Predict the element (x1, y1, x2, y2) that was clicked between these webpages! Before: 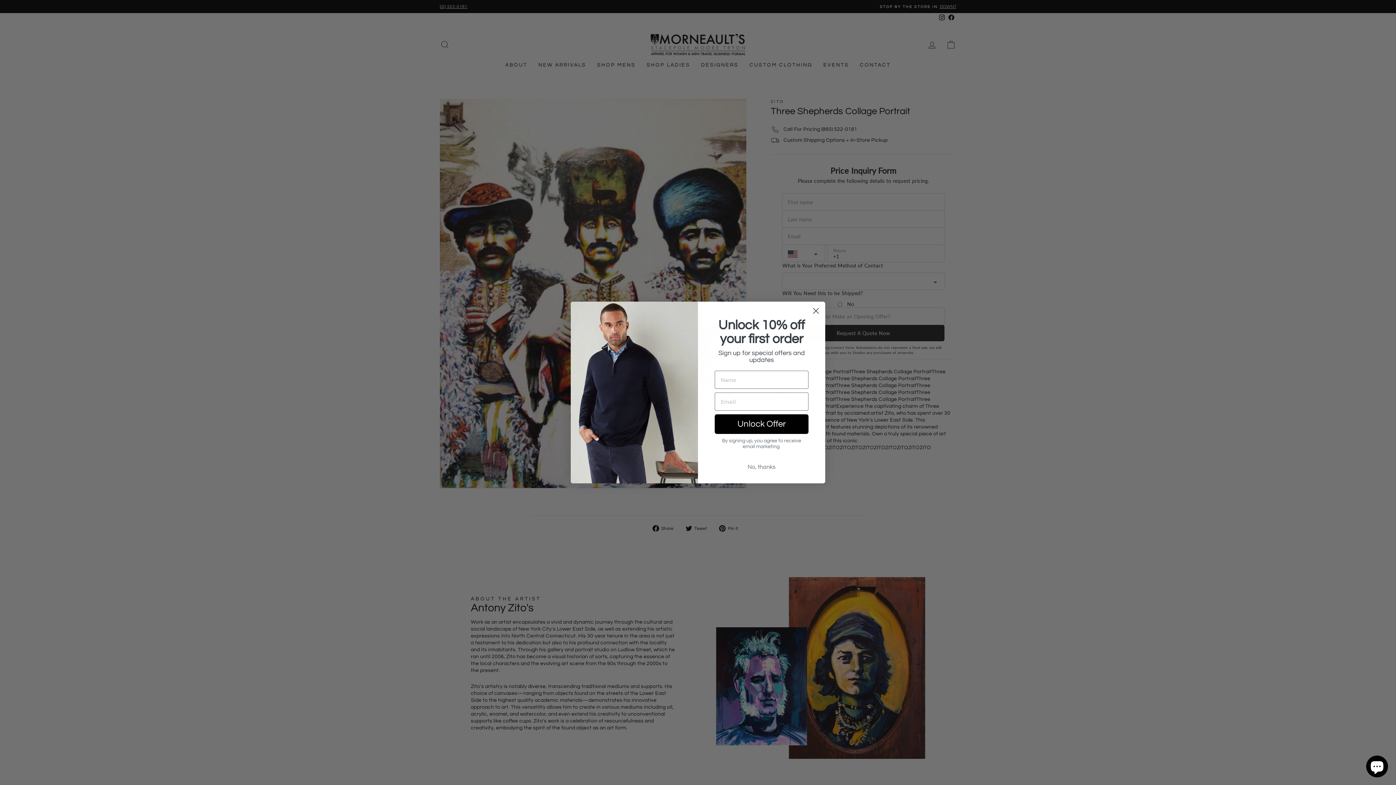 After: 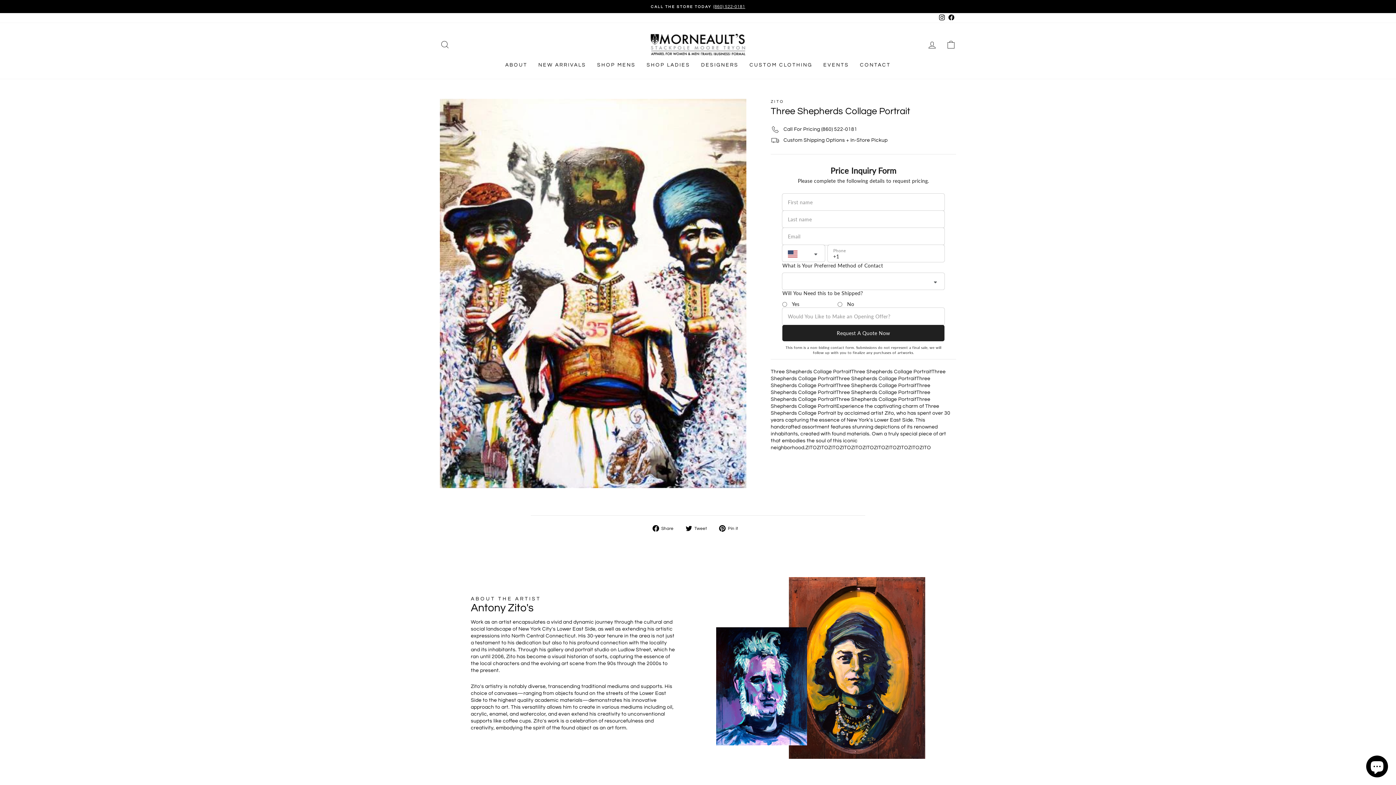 Action: label: No, thanks bbox: (714, 460, 808, 474)